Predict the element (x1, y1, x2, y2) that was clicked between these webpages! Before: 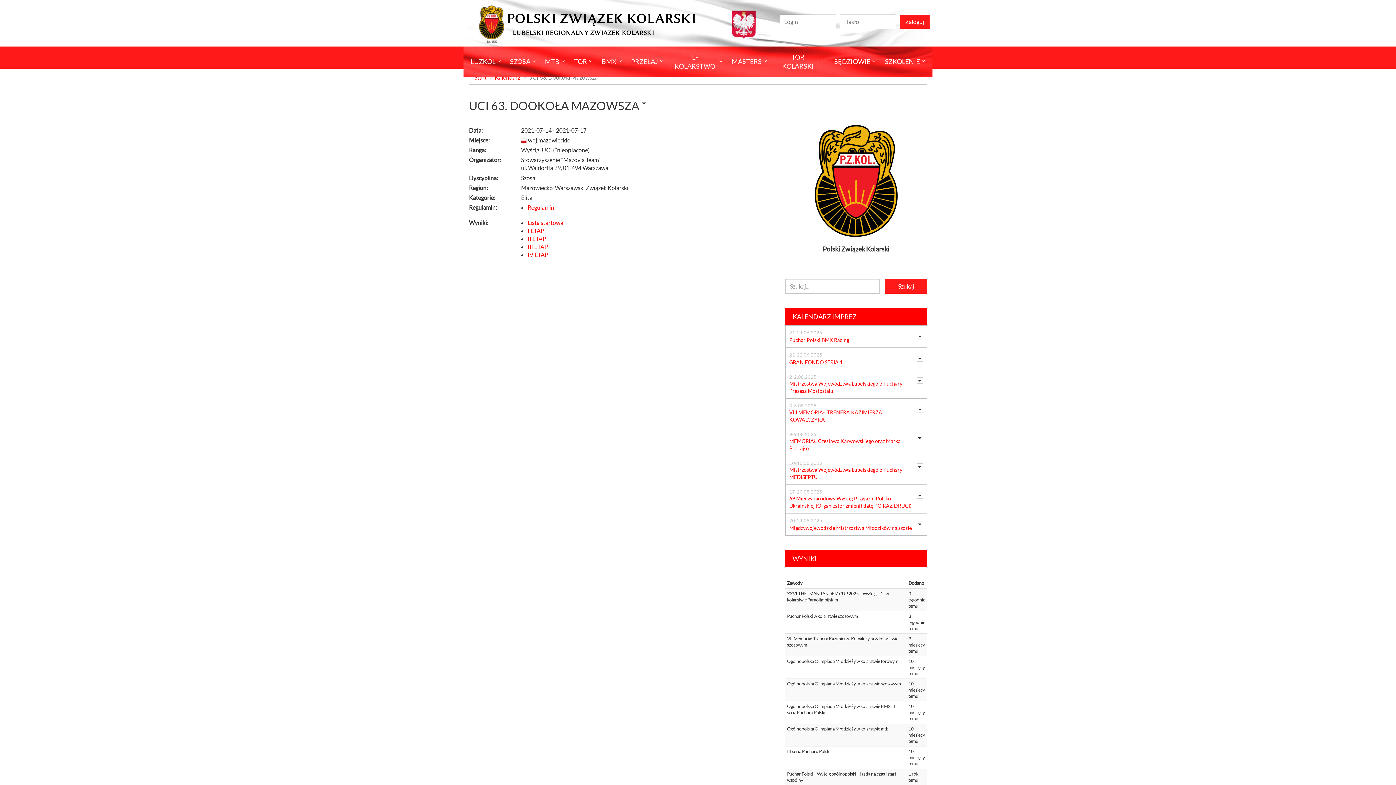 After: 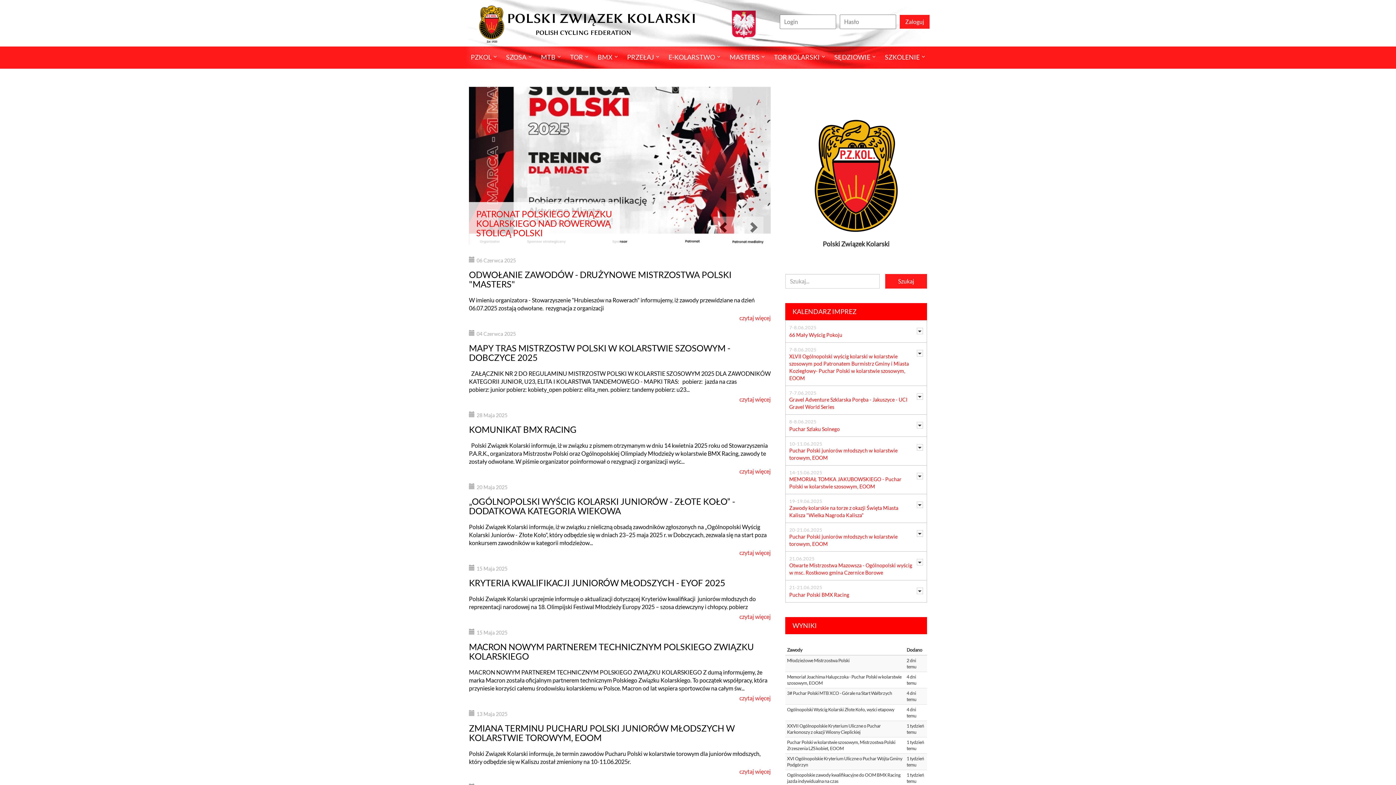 Action: label: SZKOLENIE bbox: (877, 50, 927, 72)